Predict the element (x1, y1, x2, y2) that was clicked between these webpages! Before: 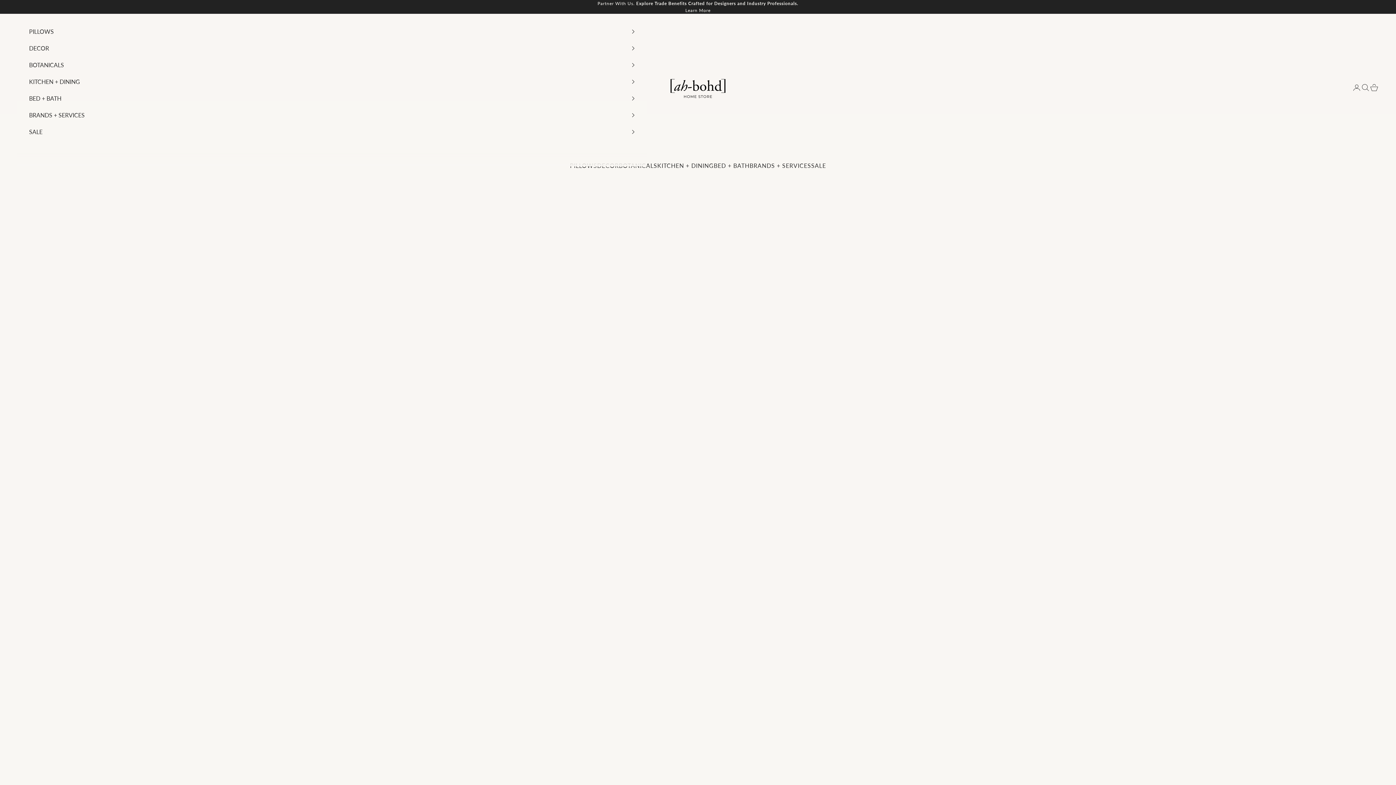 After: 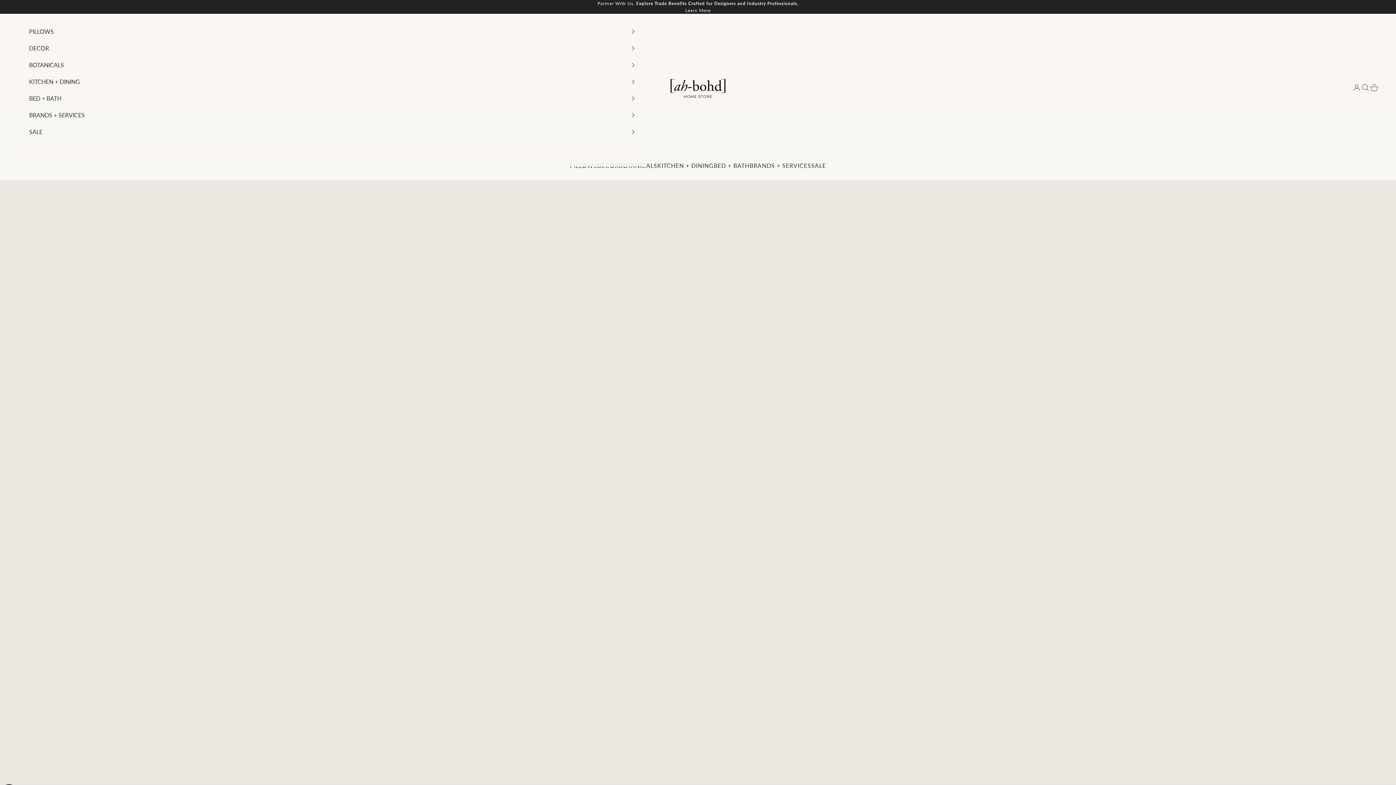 Action: label: [ah-bohd] Home Store bbox: (661, 69, 734, 105)